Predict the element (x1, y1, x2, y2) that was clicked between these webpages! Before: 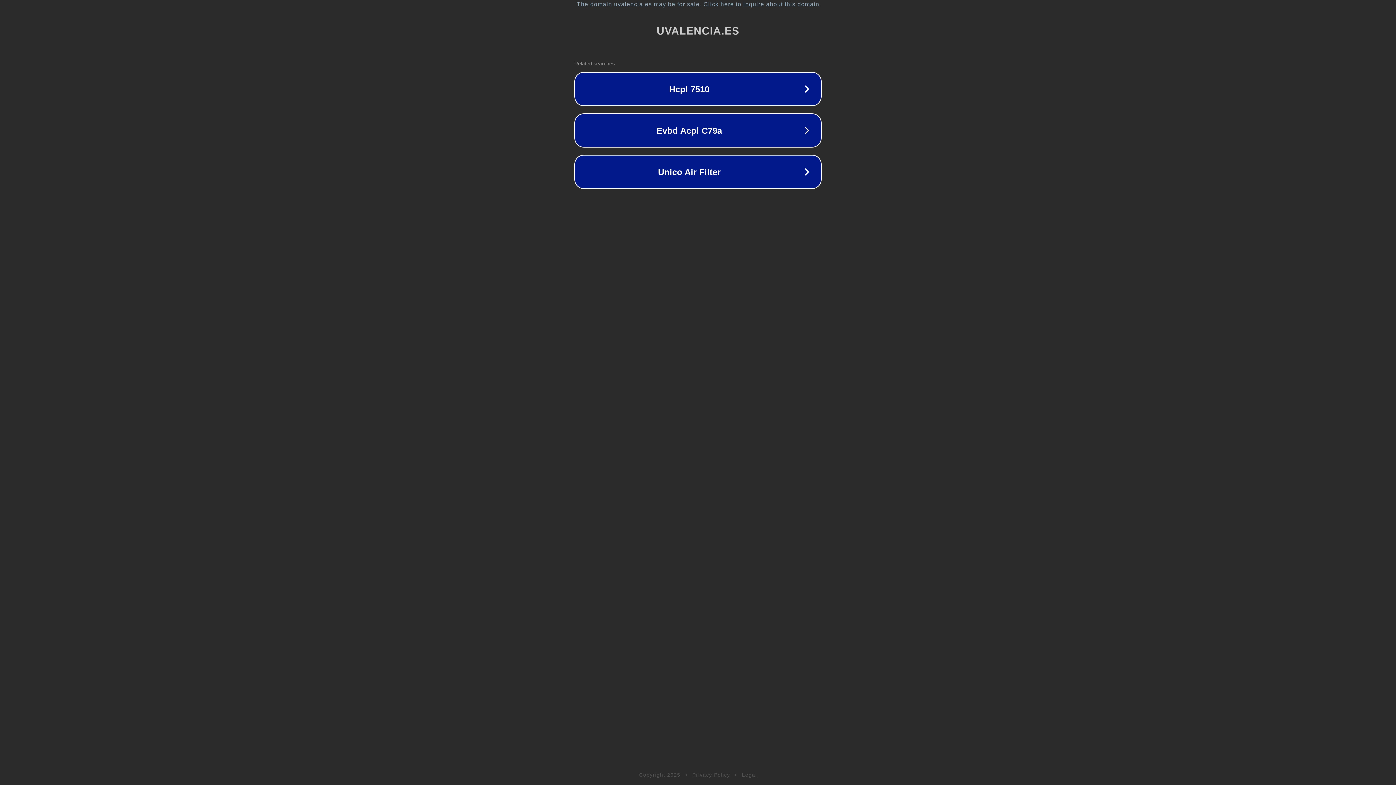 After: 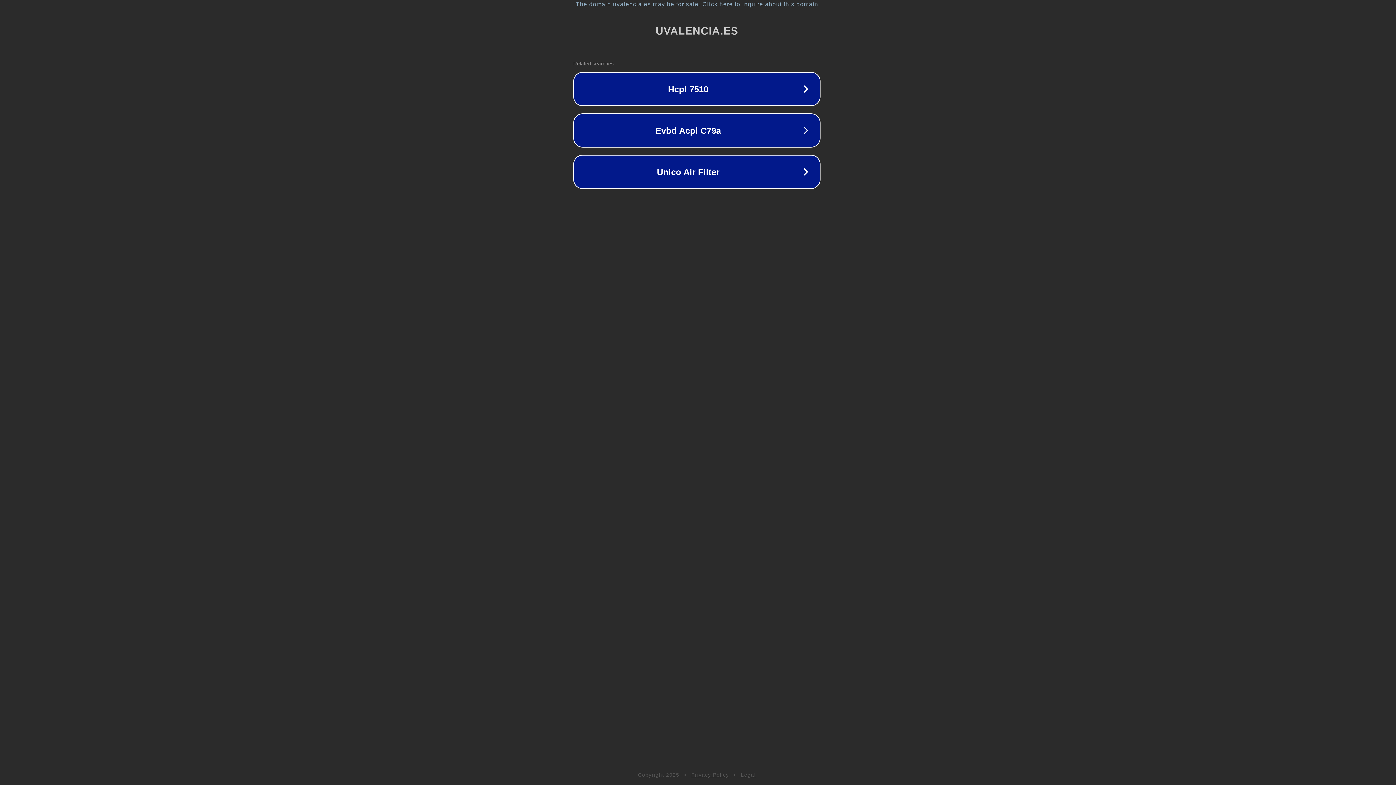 Action: bbox: (1, 1, 1397, 7) label: The domain uvalencia.es may be for sale. Click here to inquire about this domain.